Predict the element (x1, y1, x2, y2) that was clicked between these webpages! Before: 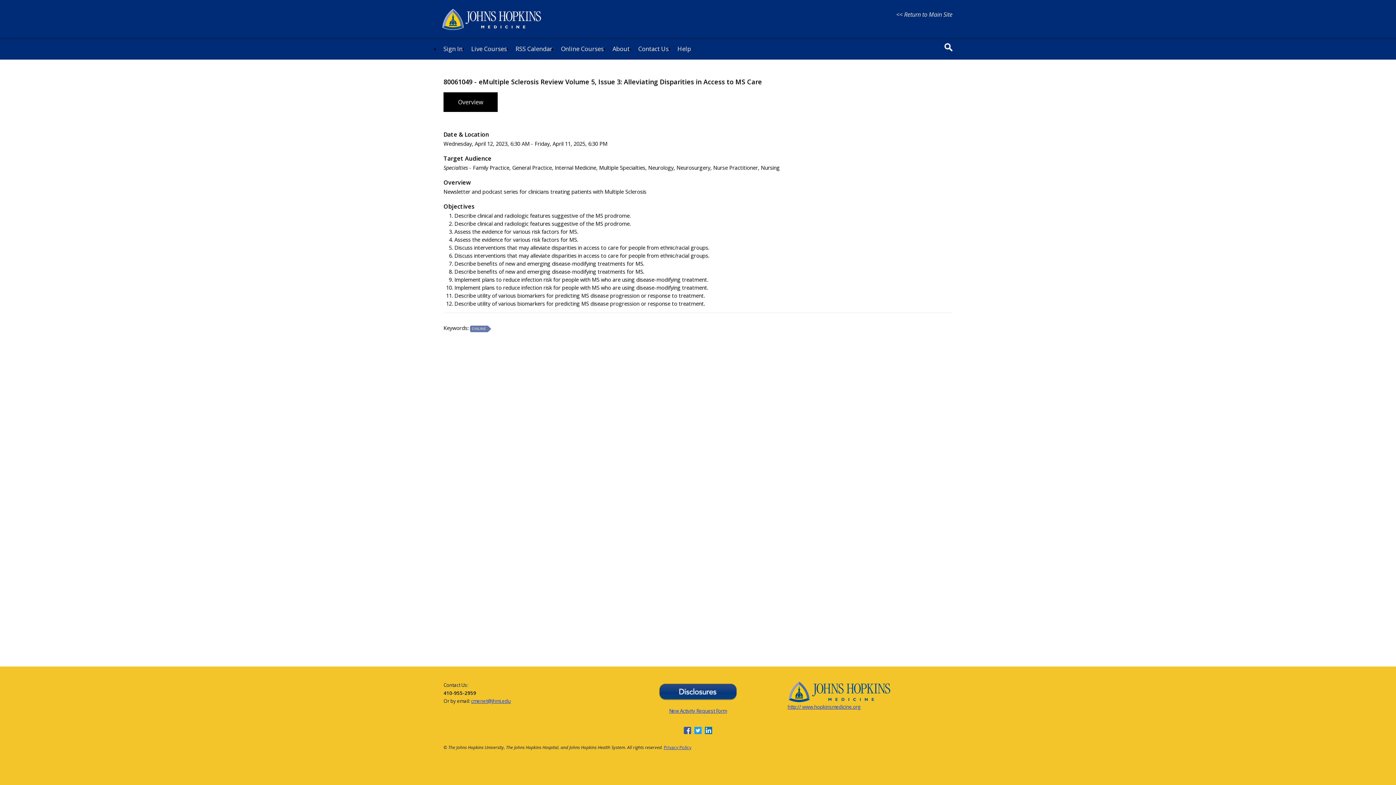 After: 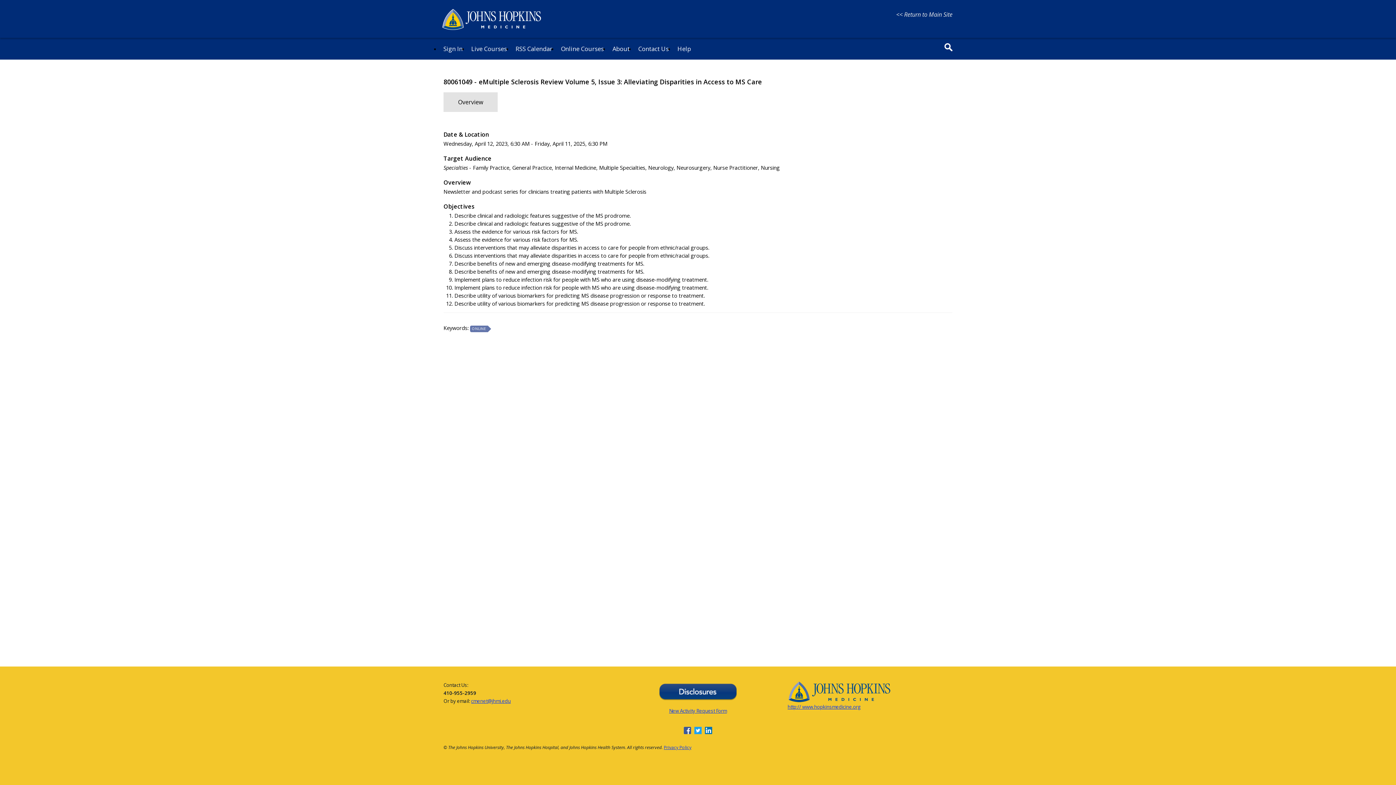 Action: label: Overview bbox: (458, 98, 483, 105)